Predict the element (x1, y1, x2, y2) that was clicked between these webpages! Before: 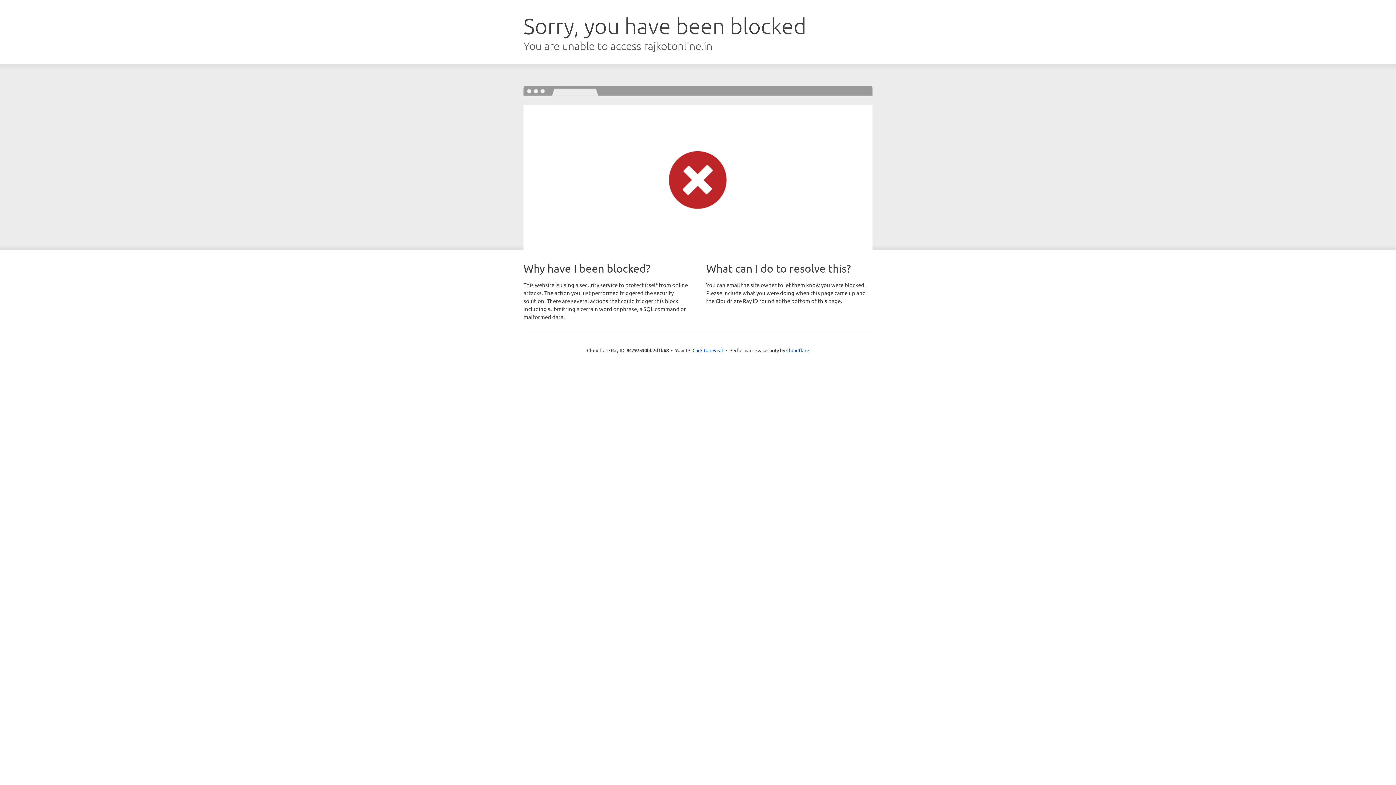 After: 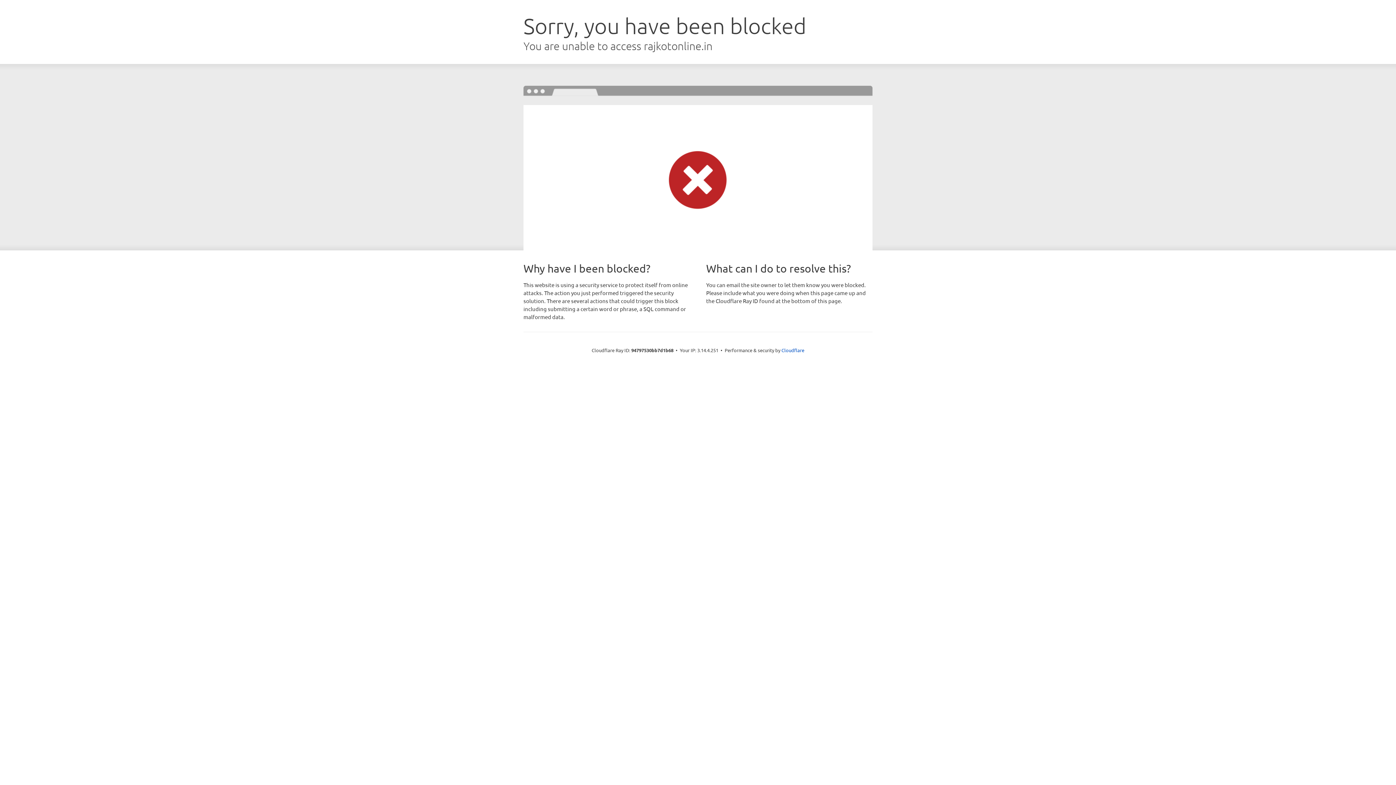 Action: label: Click to reveal bbox: (692, 346, 723, 353)